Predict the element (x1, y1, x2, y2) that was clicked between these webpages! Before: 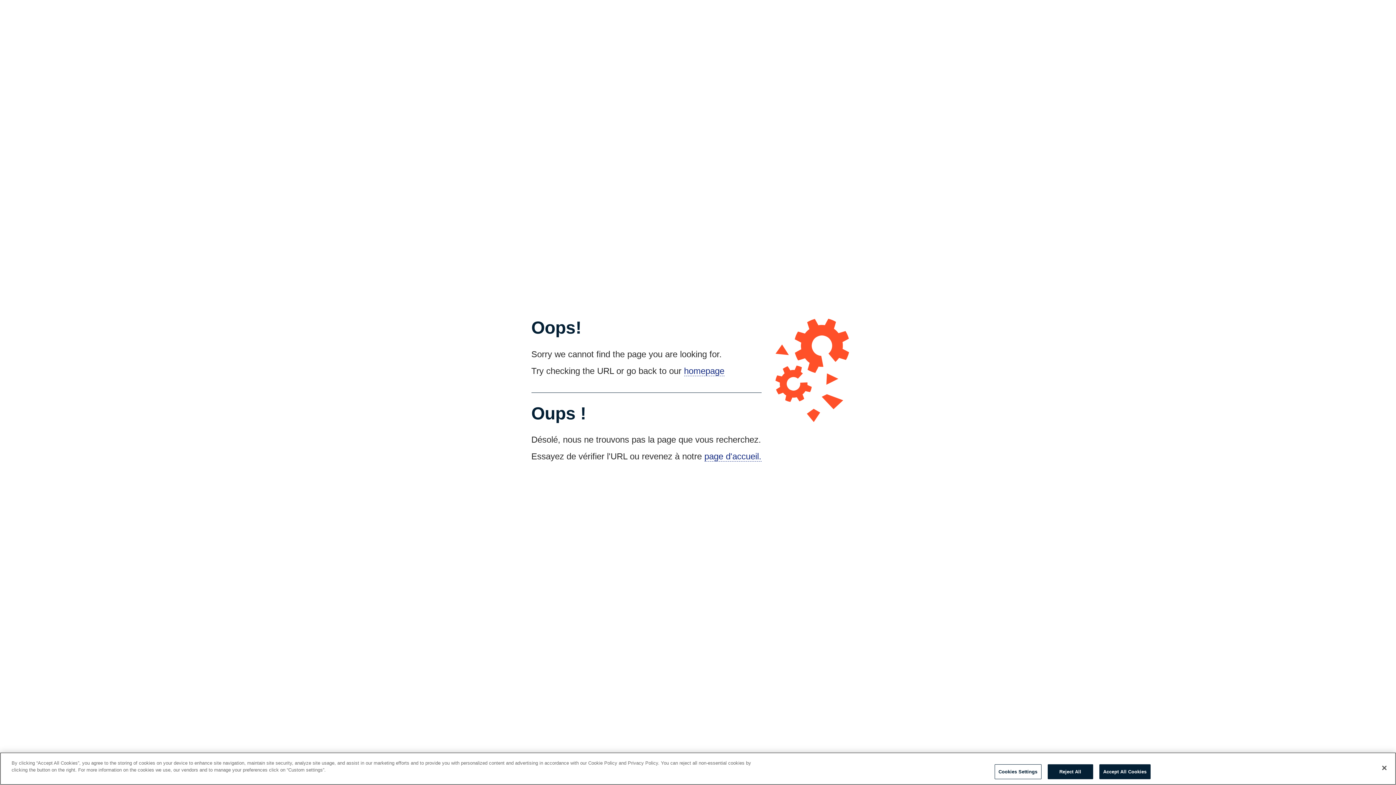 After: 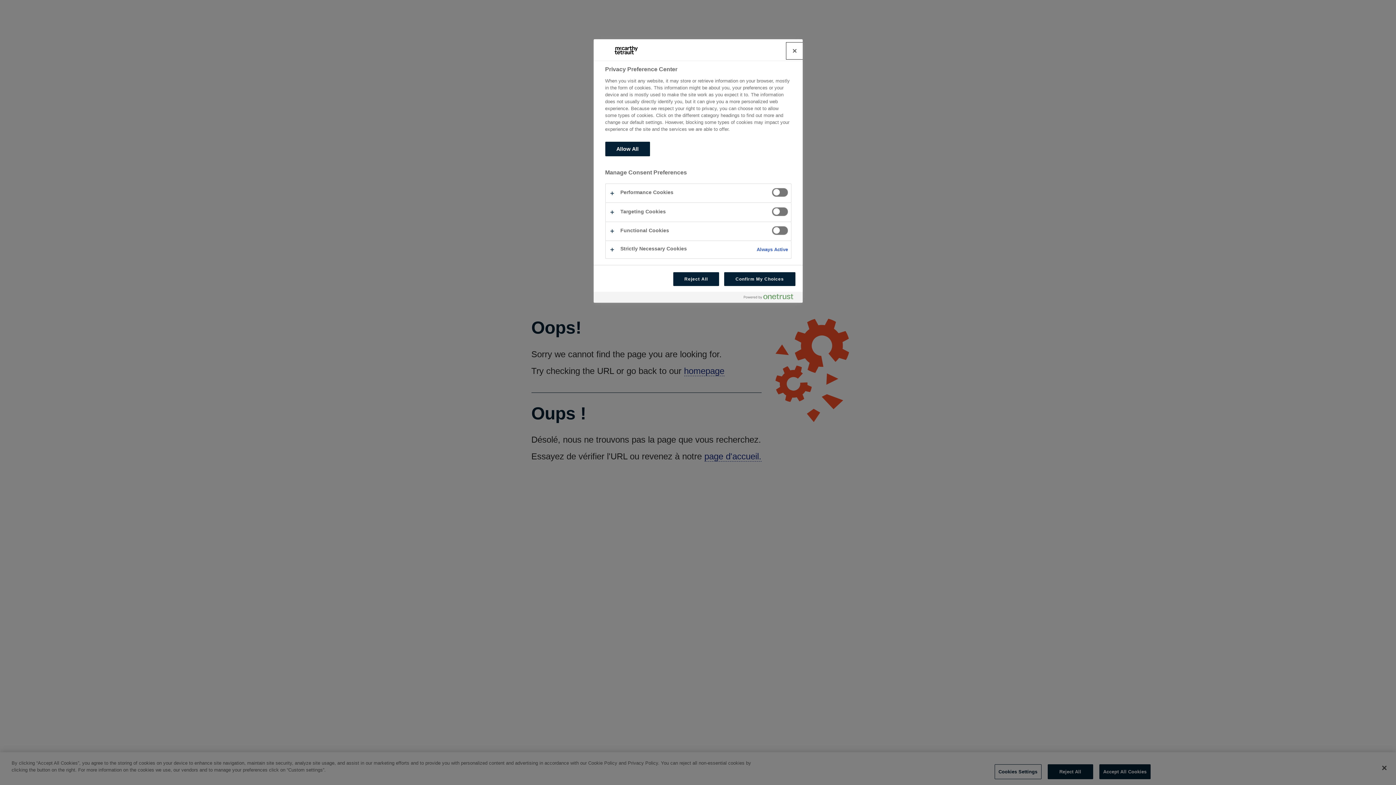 Action: label: Cookies Settings bbox: (994, 764, 1041, 779)